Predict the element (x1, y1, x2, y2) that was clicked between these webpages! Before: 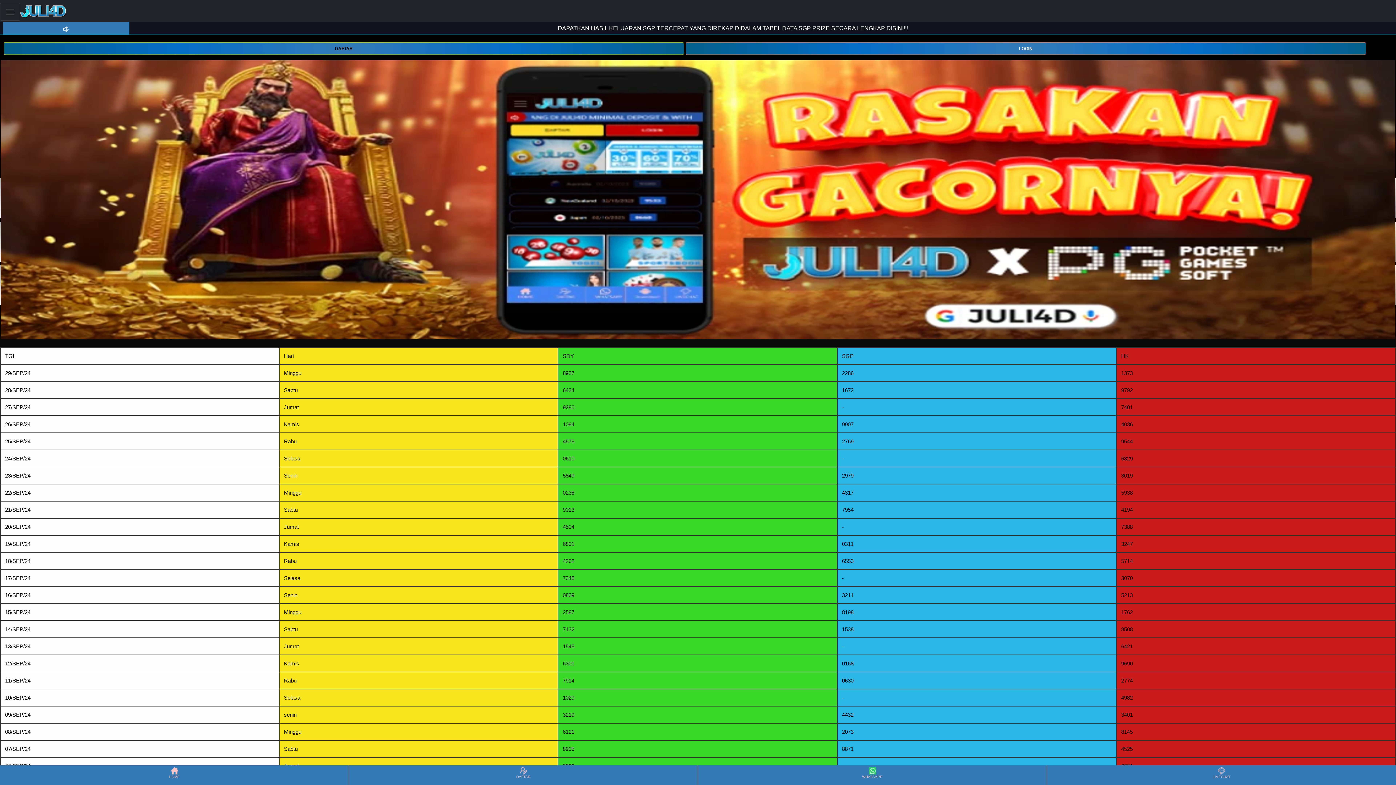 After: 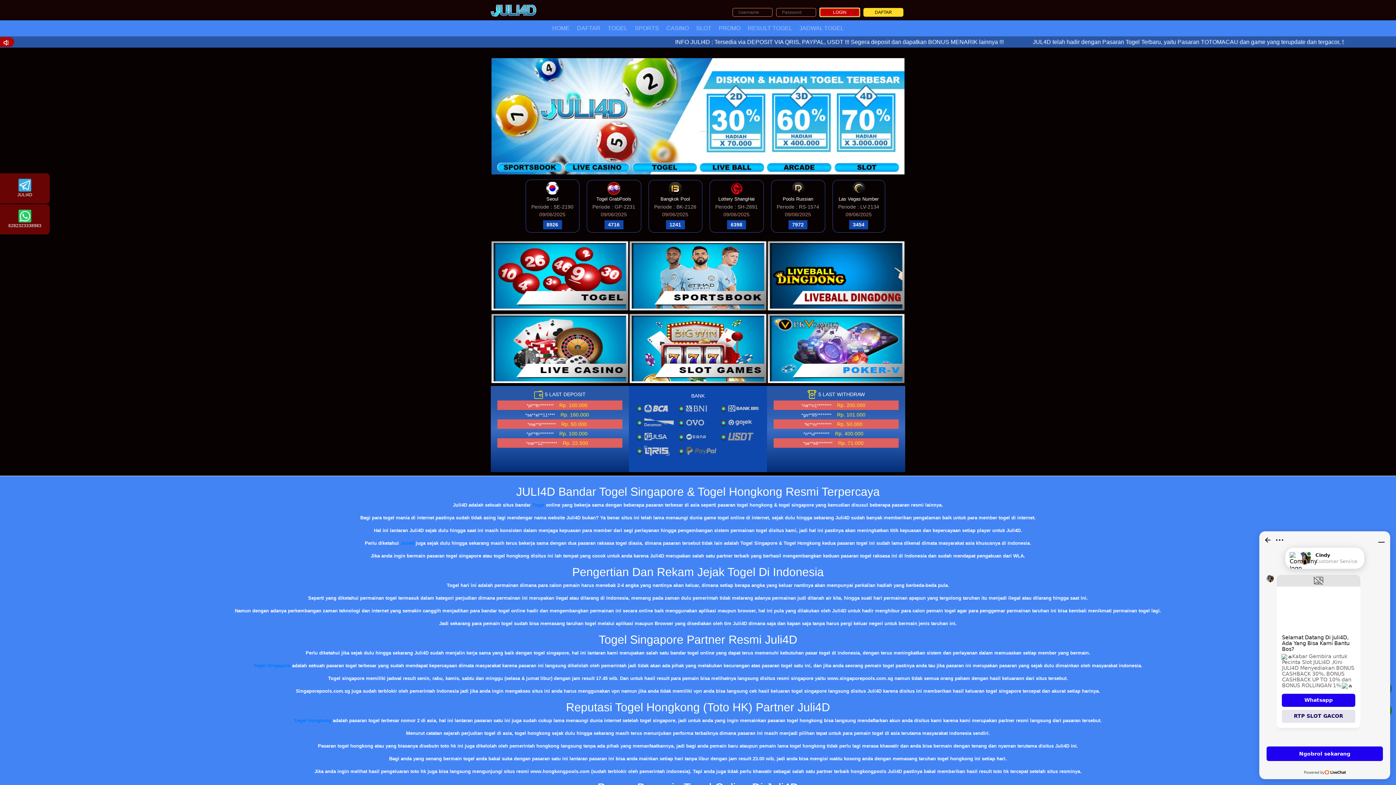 Action: bbox: (0, 766, 348, 784) label: HOME